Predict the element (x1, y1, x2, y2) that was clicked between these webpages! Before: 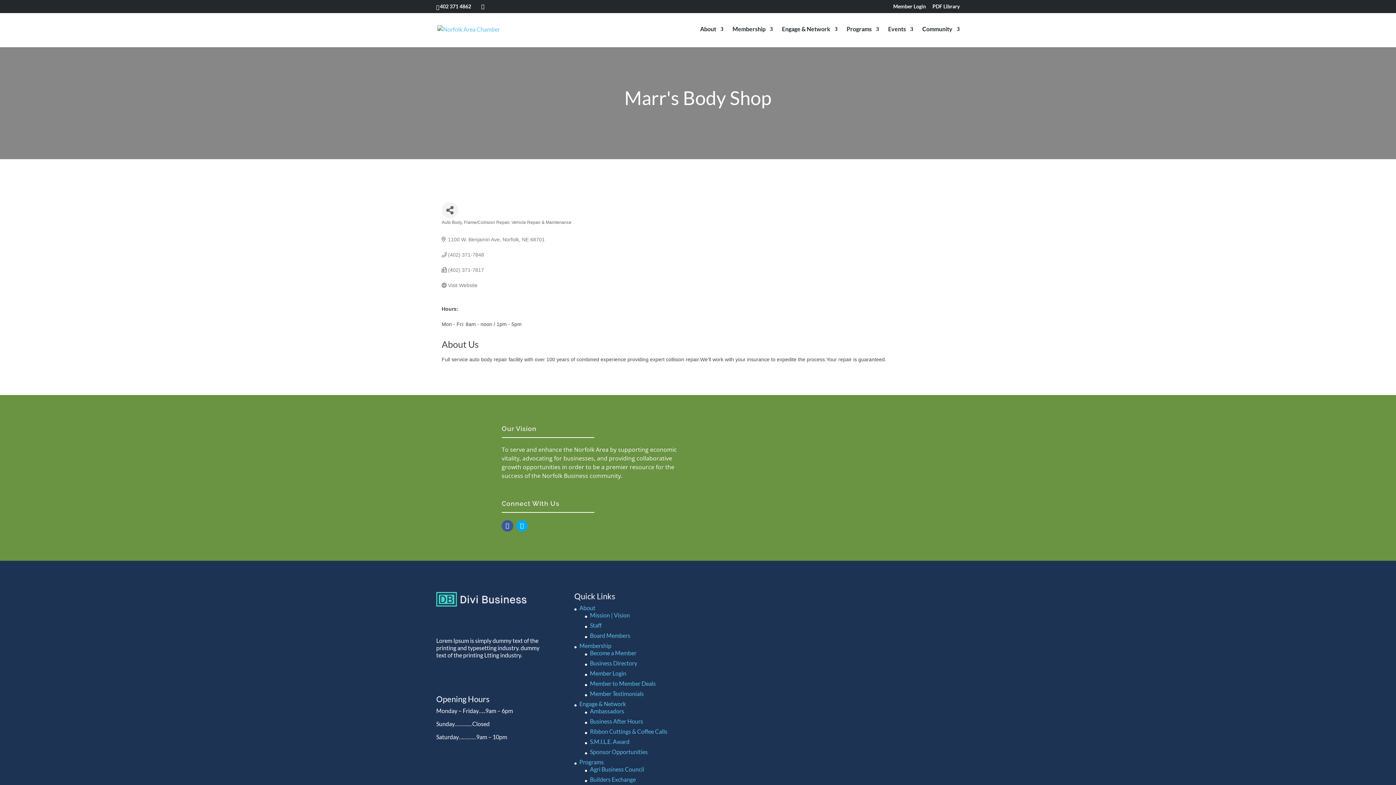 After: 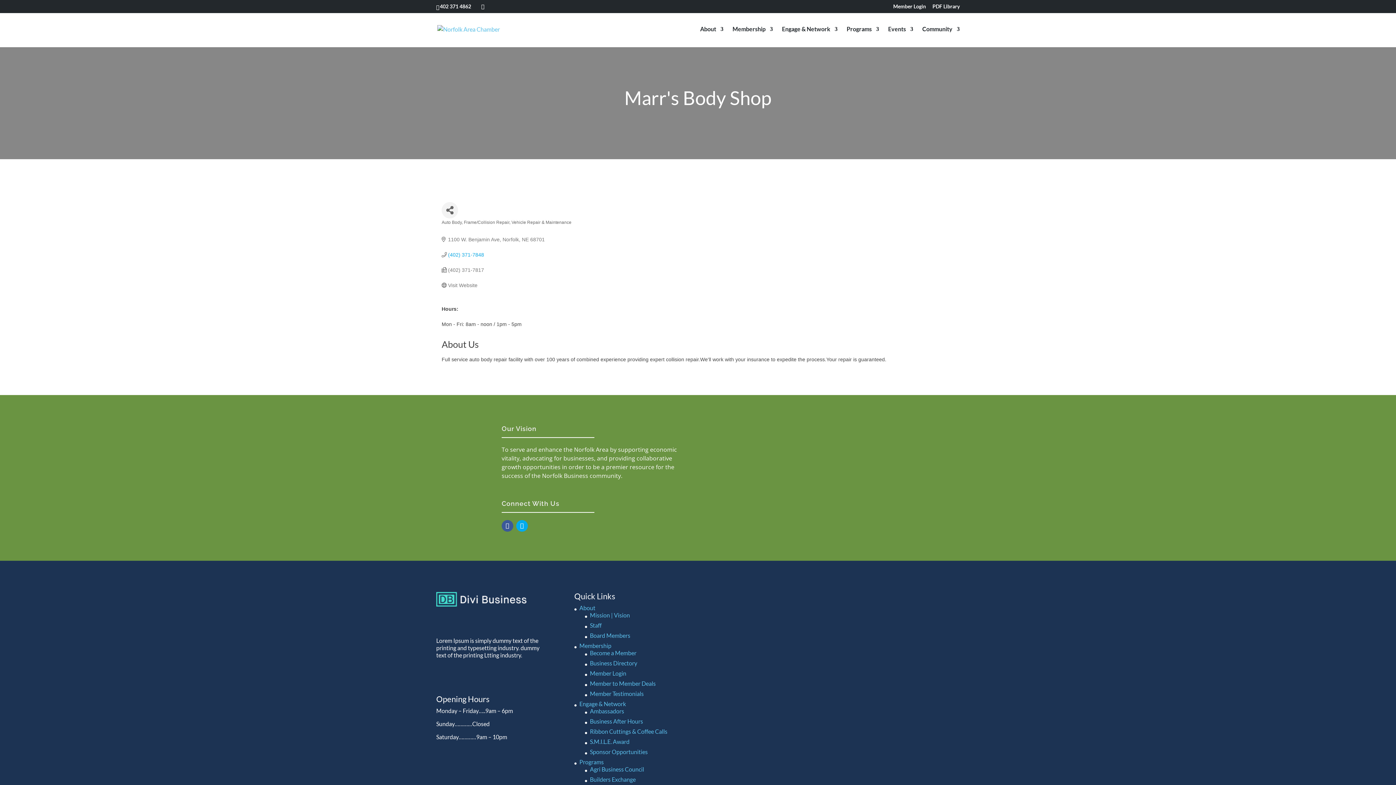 Action: bbox: (448, 252, 484, 257) label: (402) 371-7848